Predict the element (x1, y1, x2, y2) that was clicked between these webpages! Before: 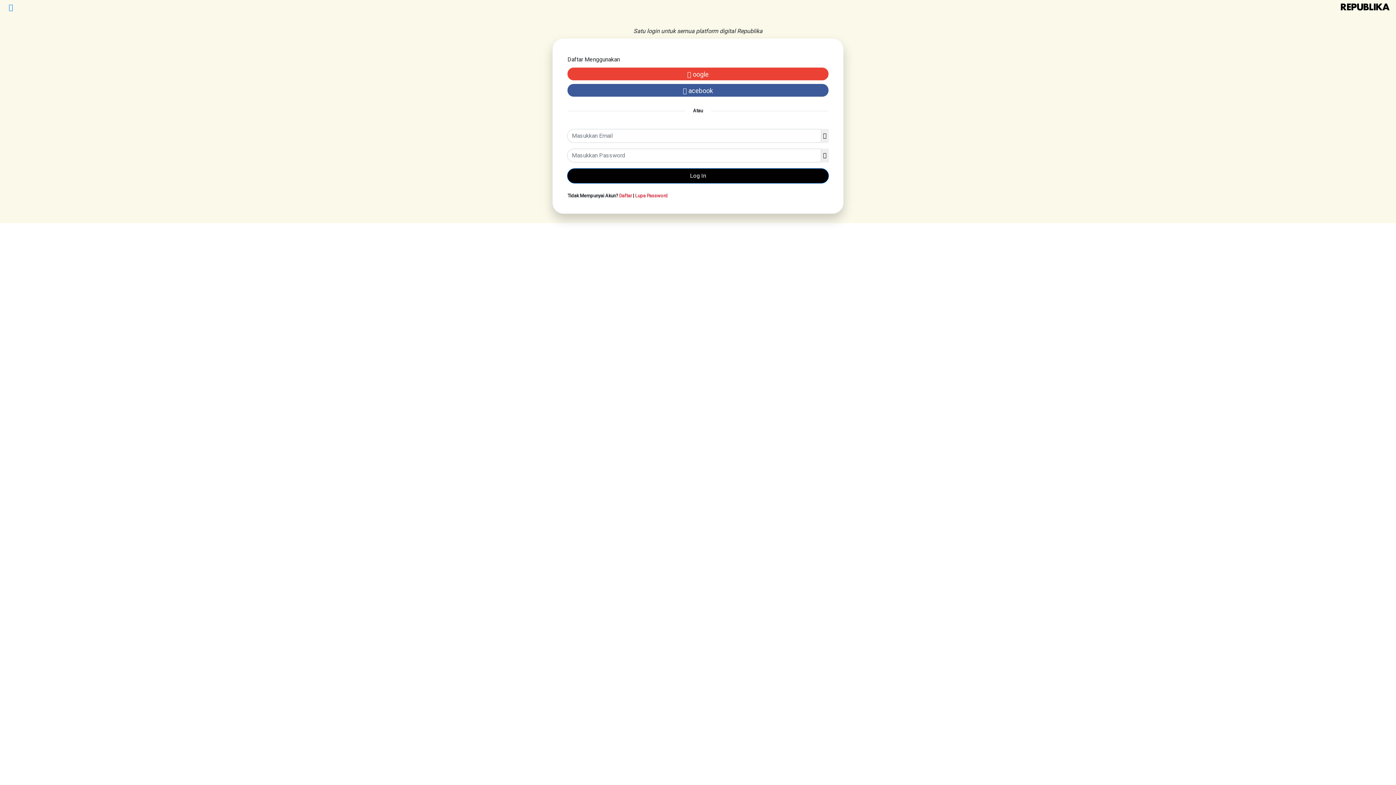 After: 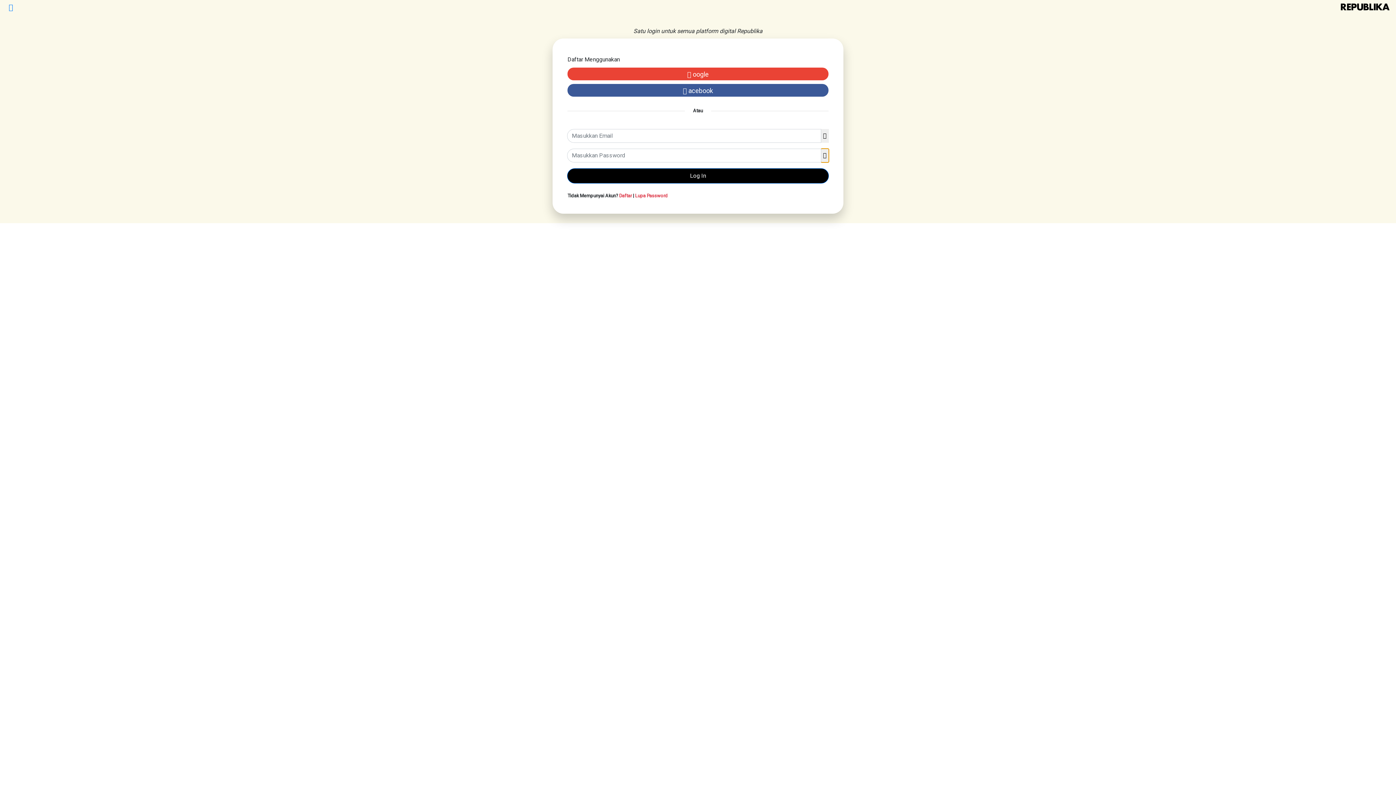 Action: bbox: (821, 148, 829, 162)